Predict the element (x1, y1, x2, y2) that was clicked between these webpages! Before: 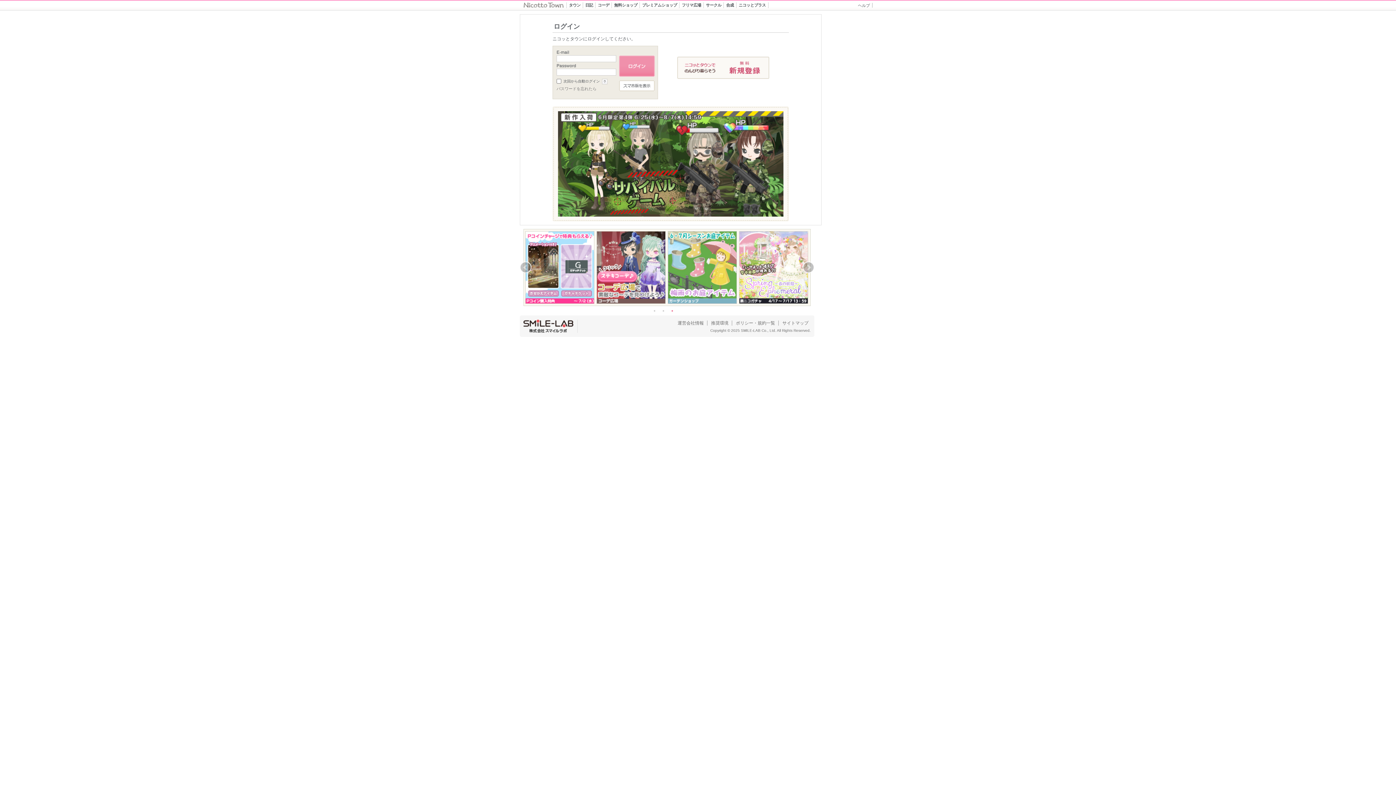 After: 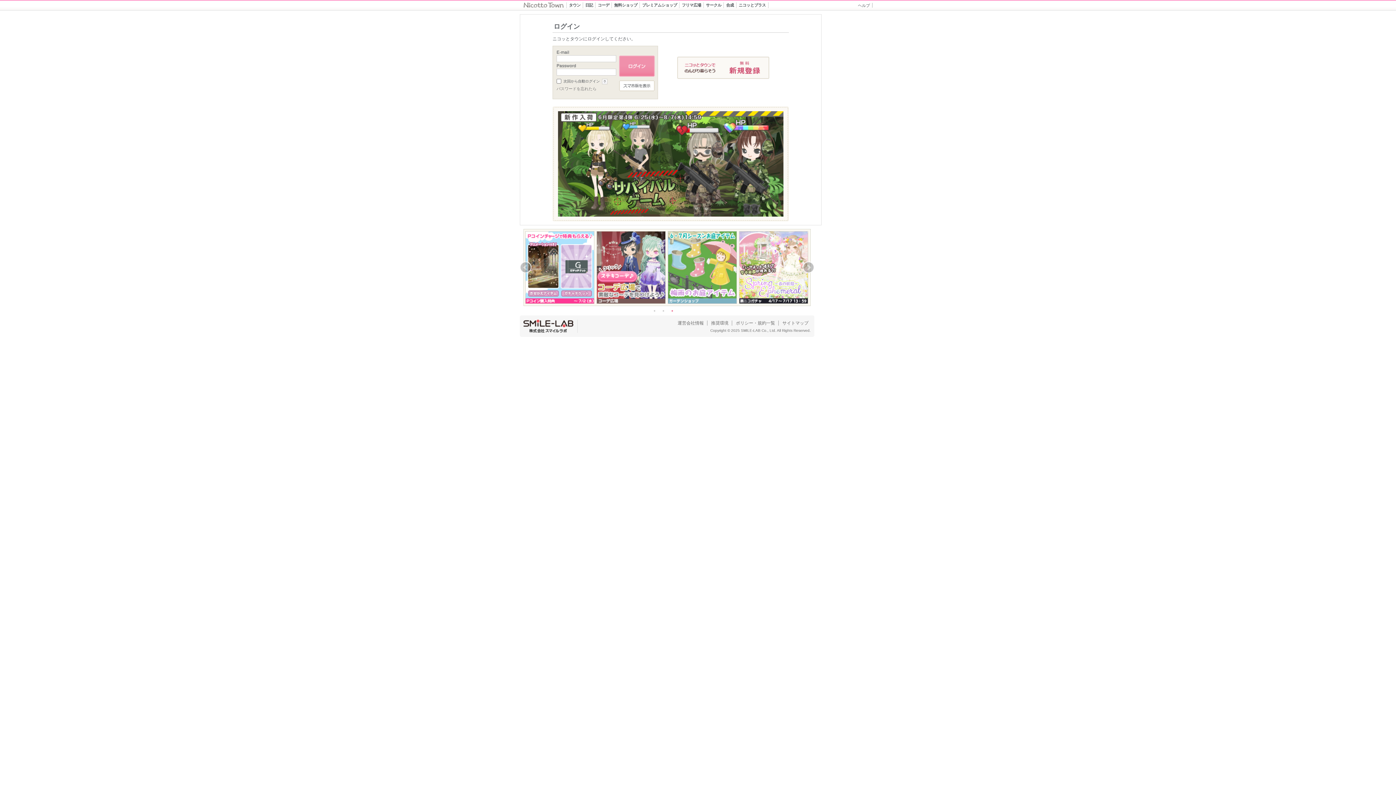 Action: label: ● bbox: (671, 308, 673, 313)